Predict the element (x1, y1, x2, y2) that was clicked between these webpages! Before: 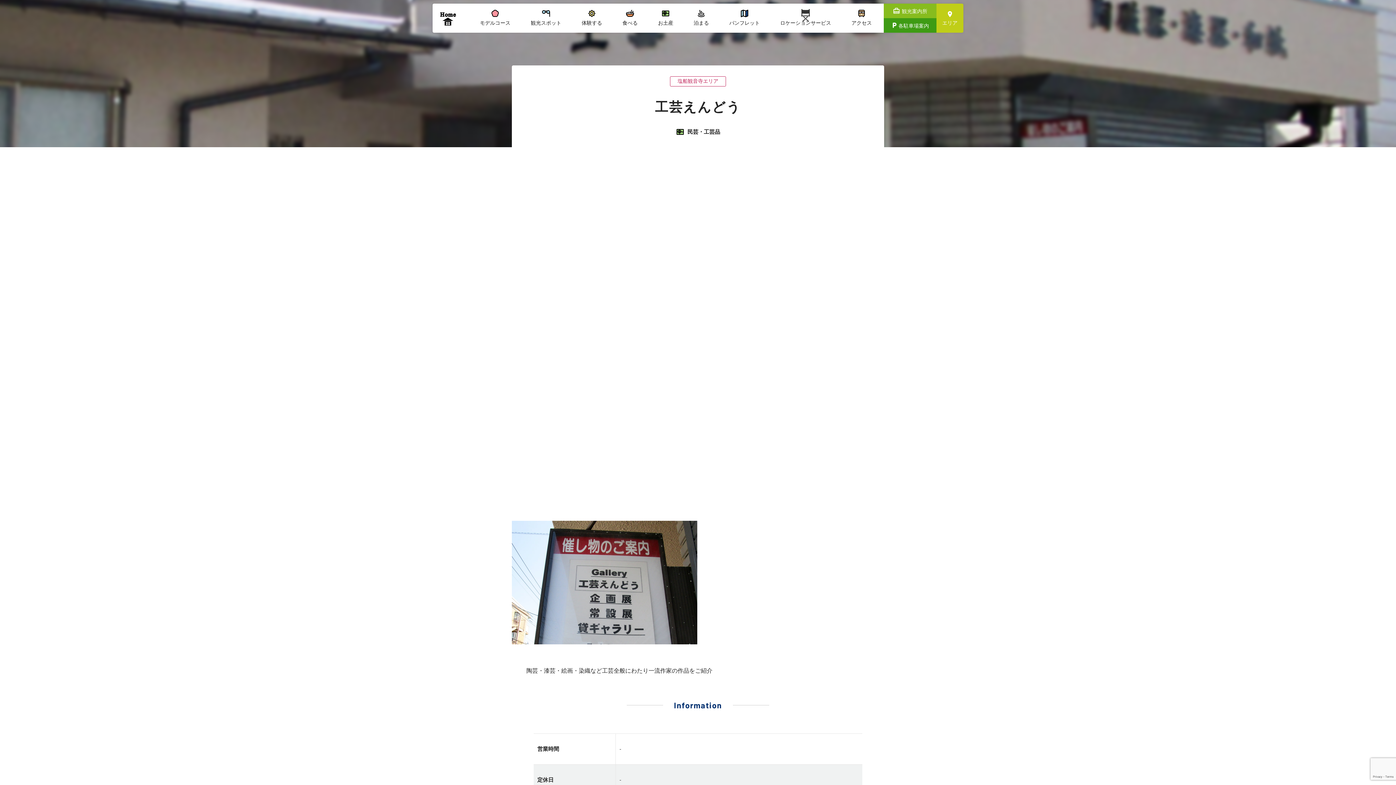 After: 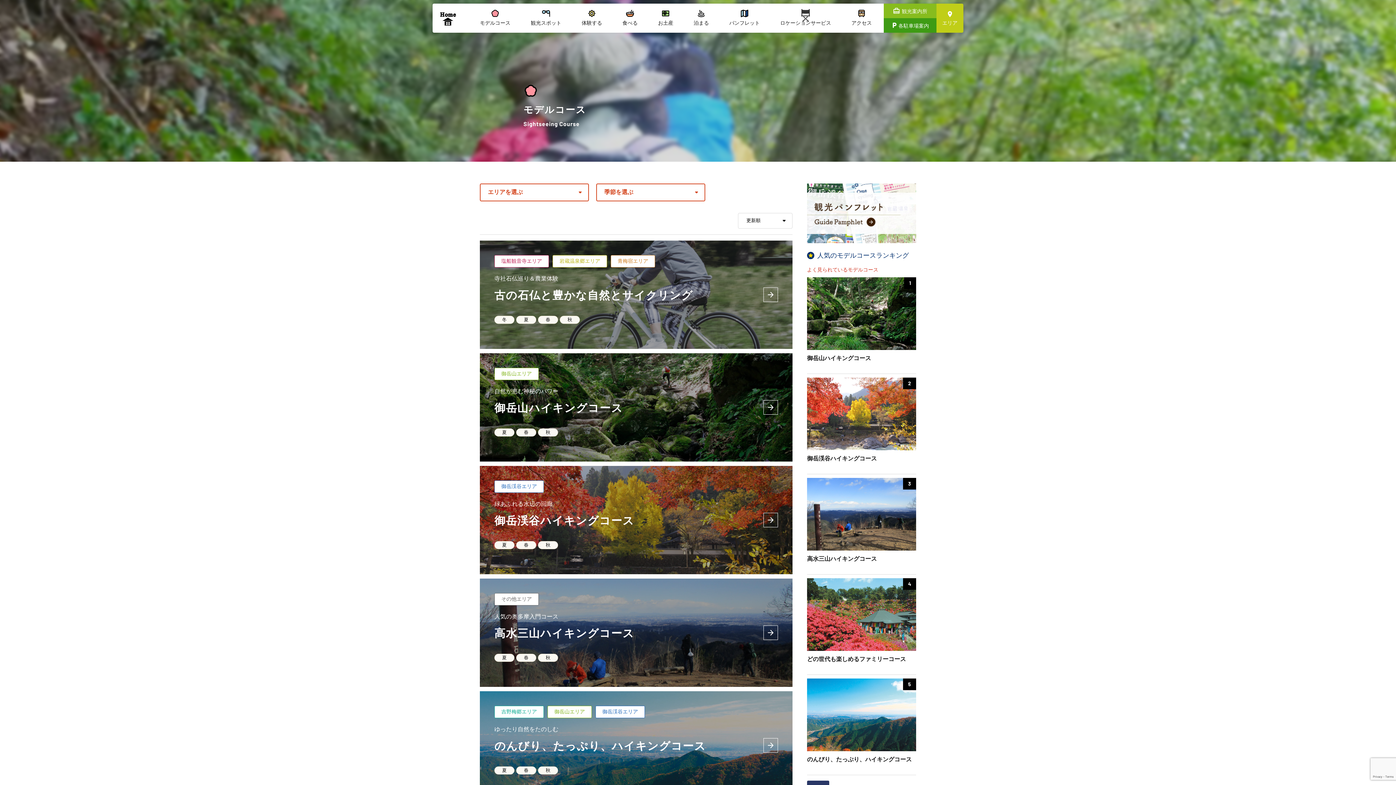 Action: bbox: (469, 3, 520, 32) label: モデルコース